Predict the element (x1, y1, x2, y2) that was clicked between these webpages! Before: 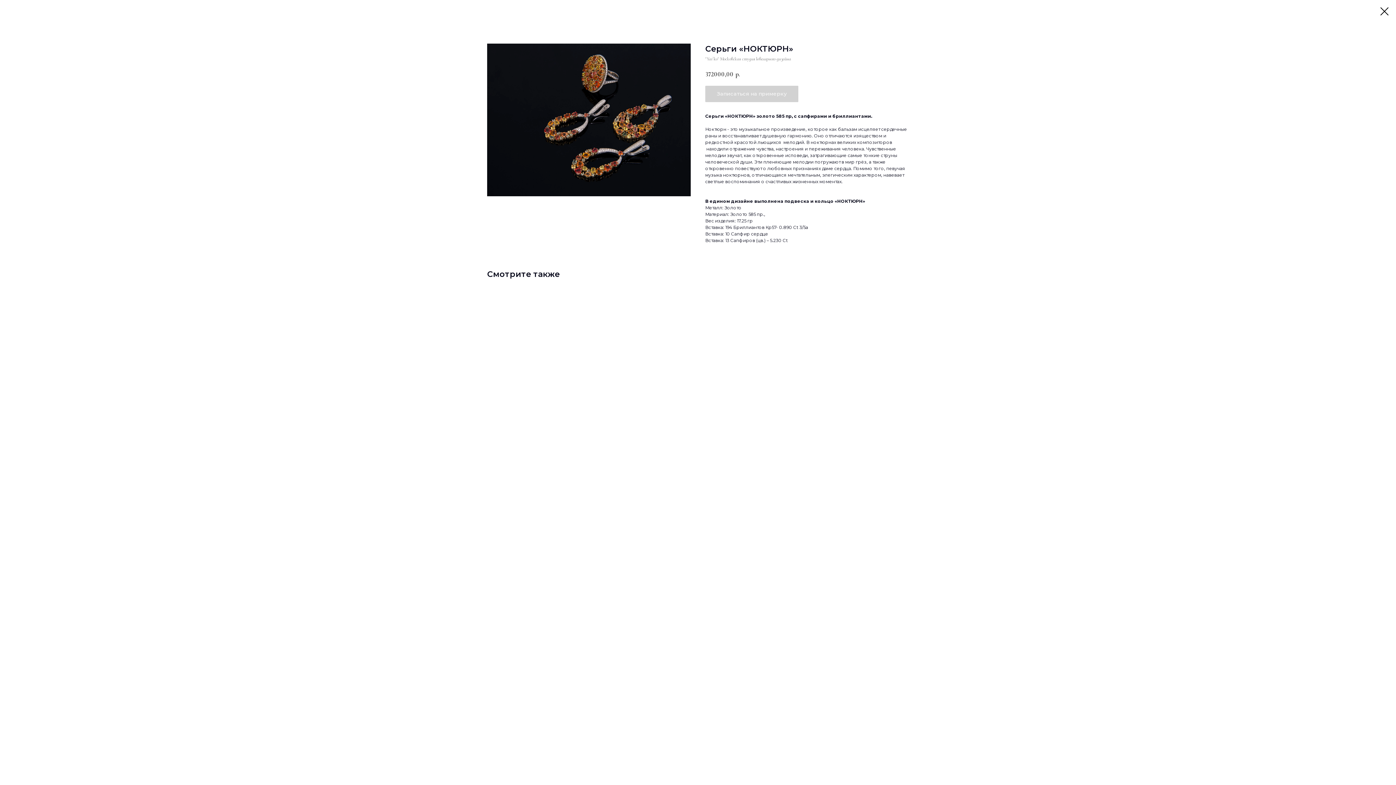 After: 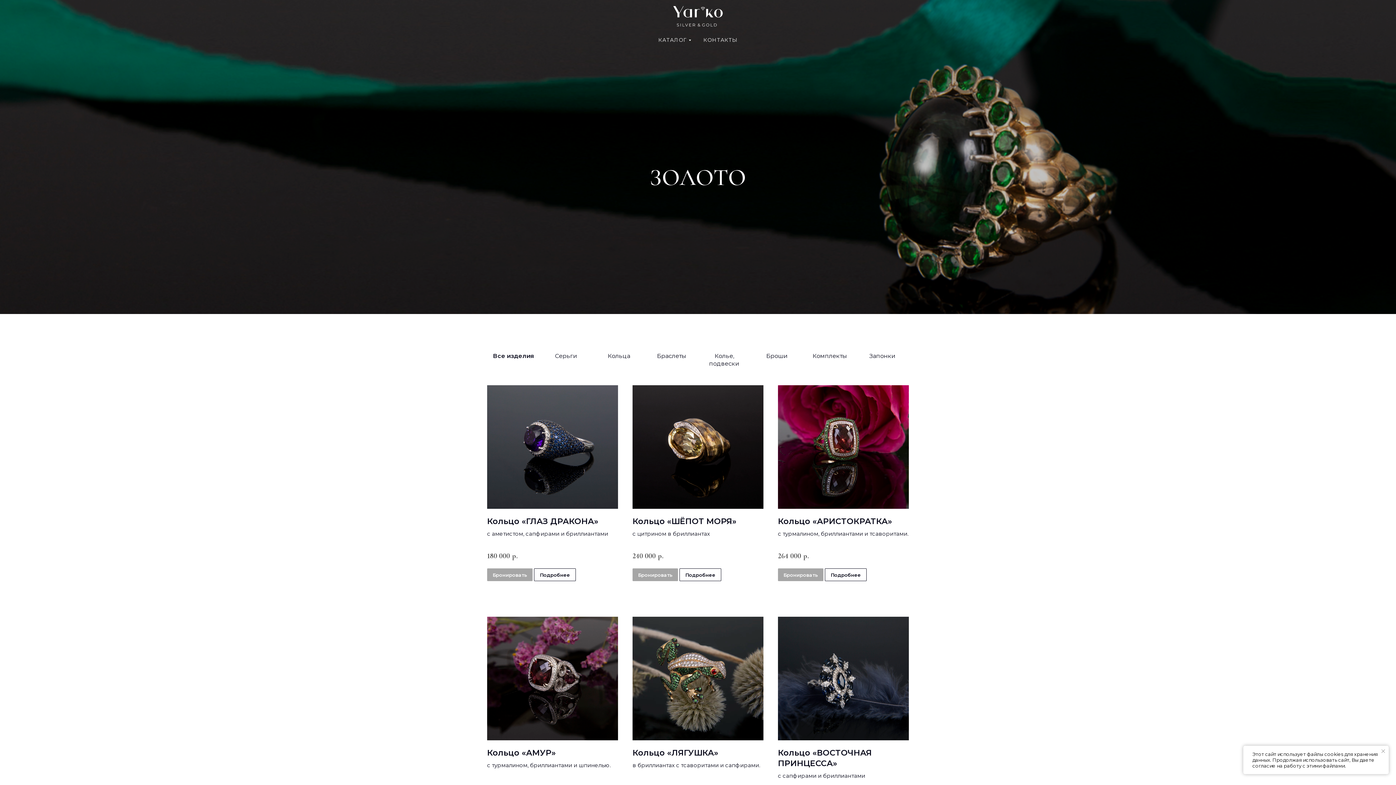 Action: bbox: (1380, 7, 1389, 15)